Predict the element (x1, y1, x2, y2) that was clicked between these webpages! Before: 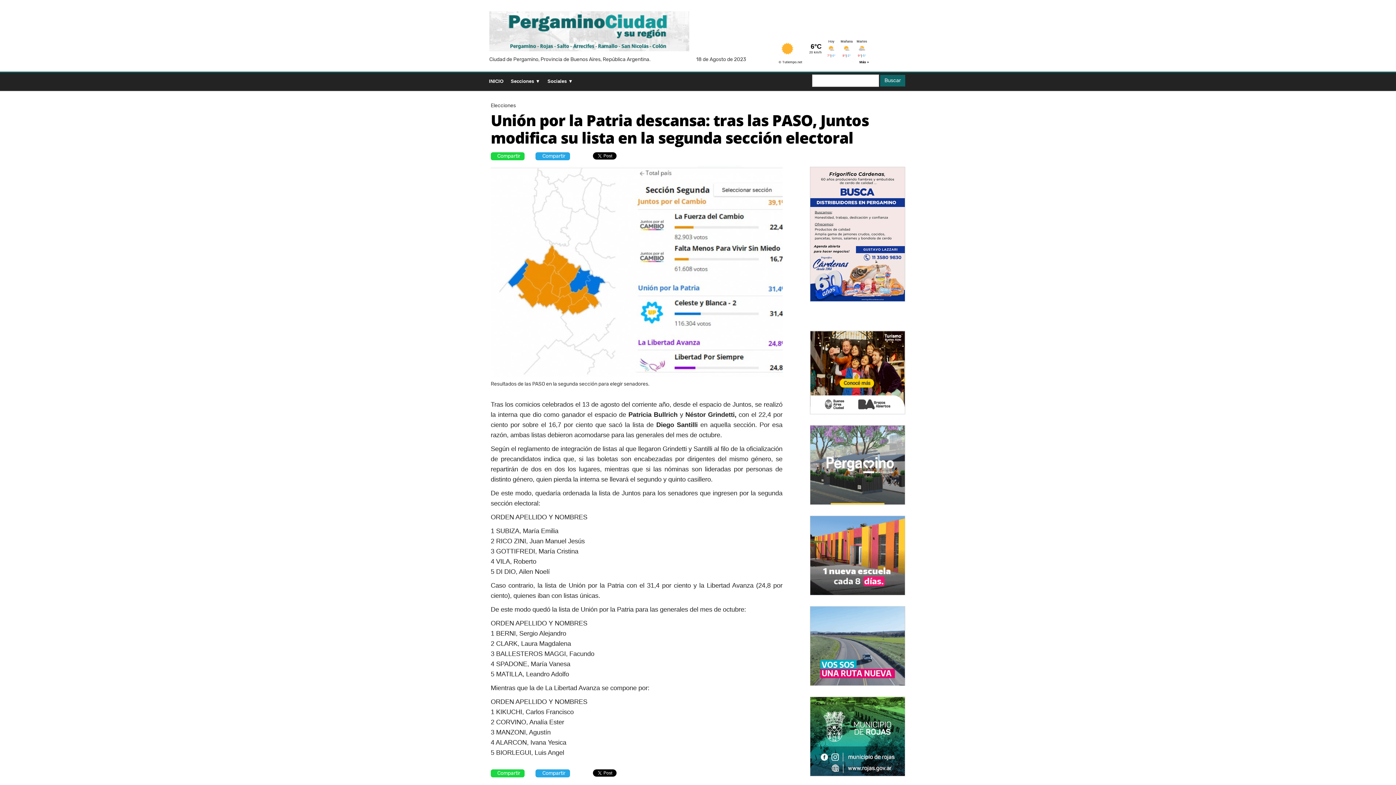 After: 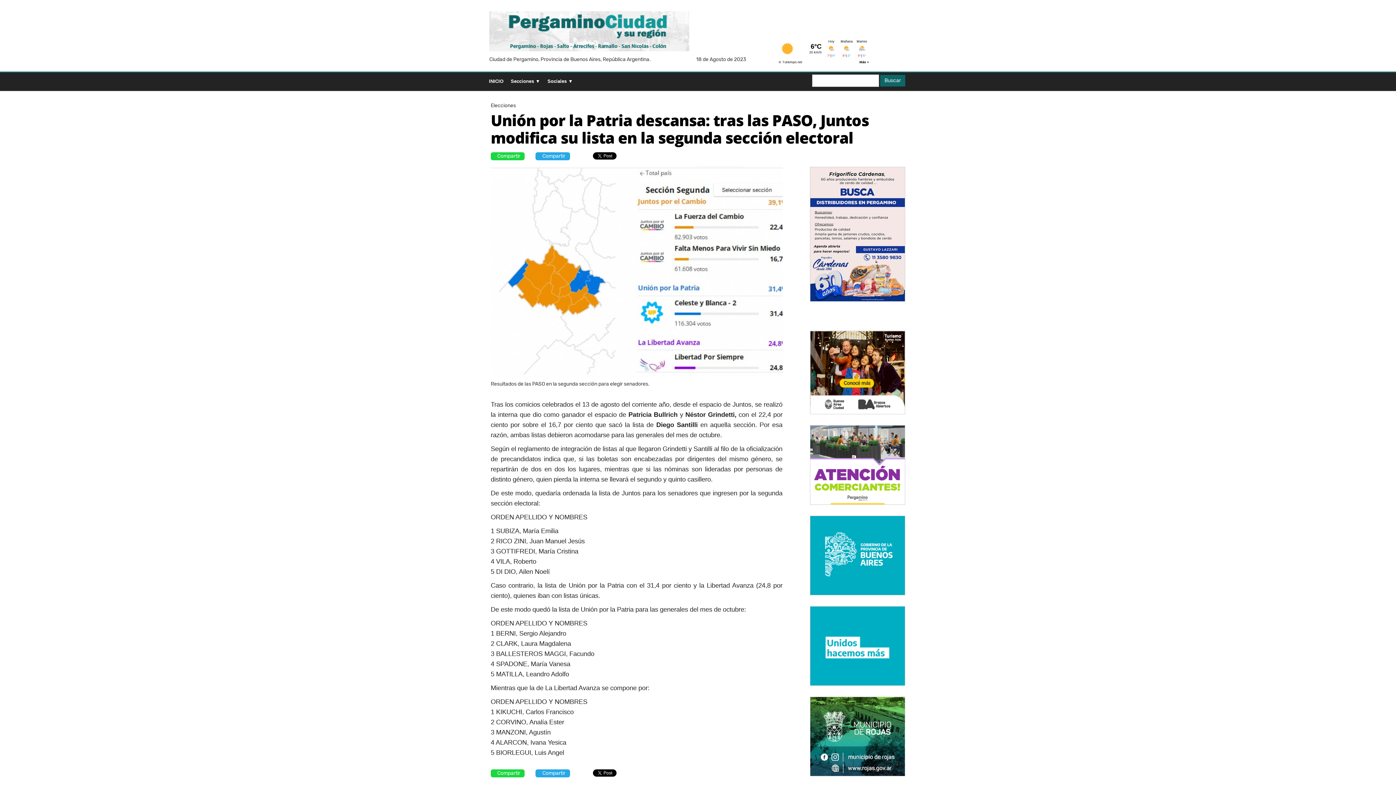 Action: bbox: (810, 733, 905, 739)